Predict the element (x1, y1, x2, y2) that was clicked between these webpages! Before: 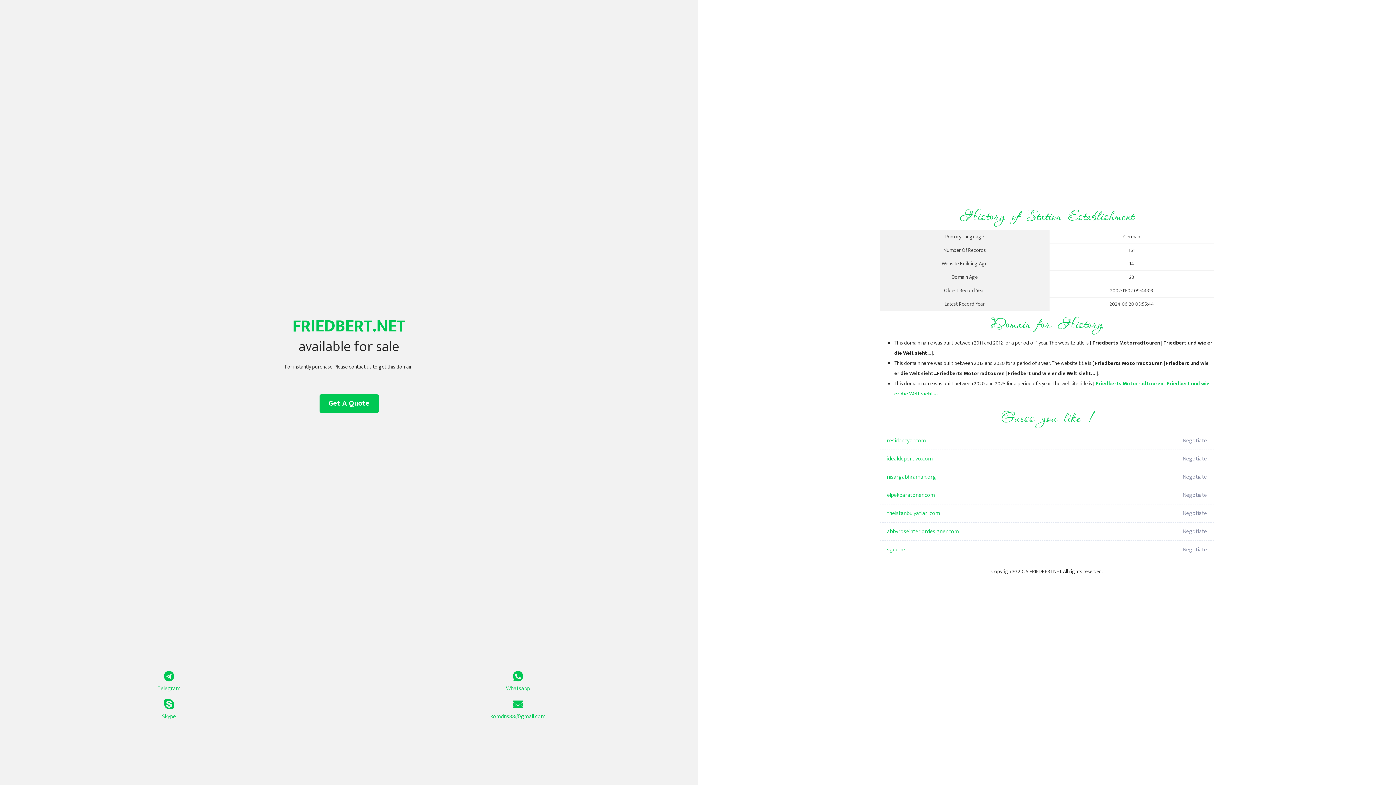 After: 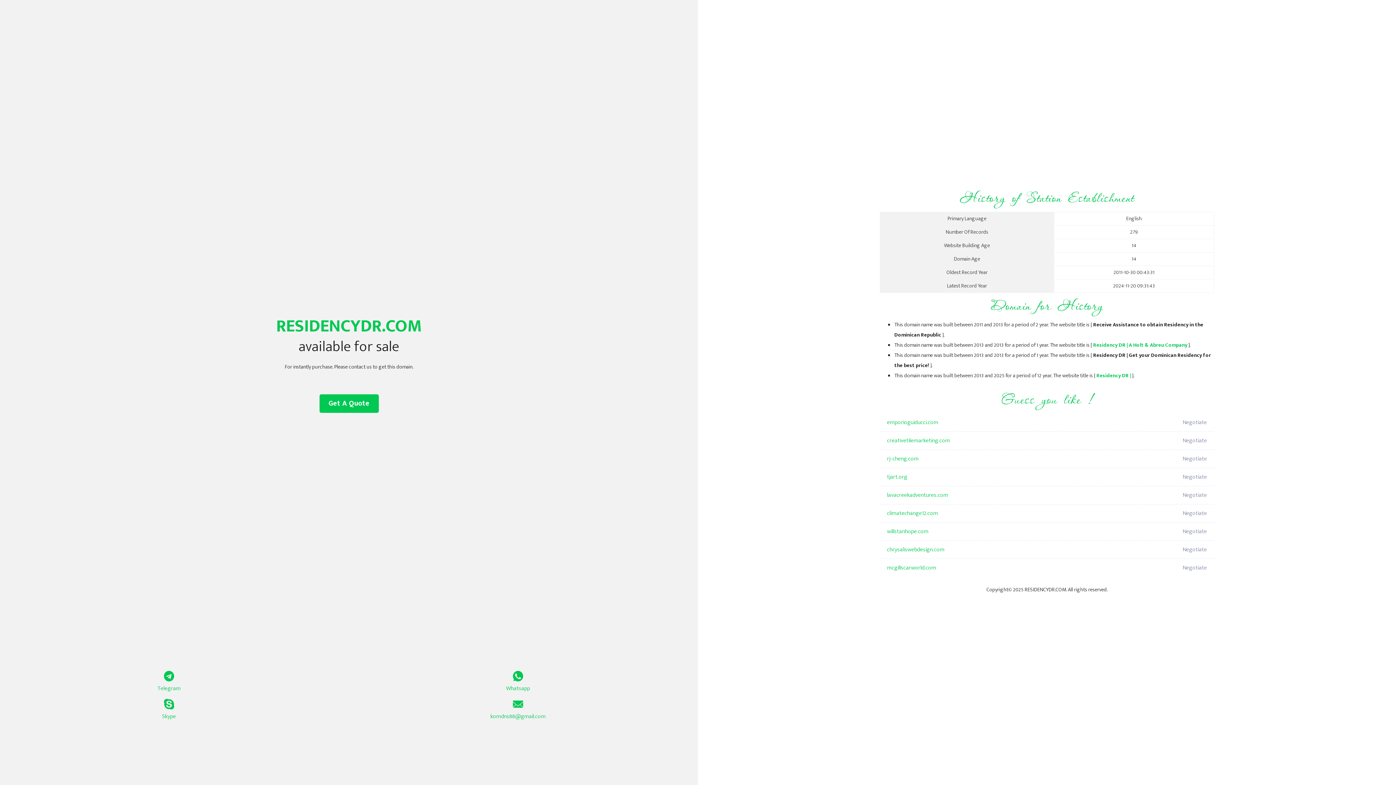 Action: bbox: (887, 432, 1098, 450) label: residencydr.com